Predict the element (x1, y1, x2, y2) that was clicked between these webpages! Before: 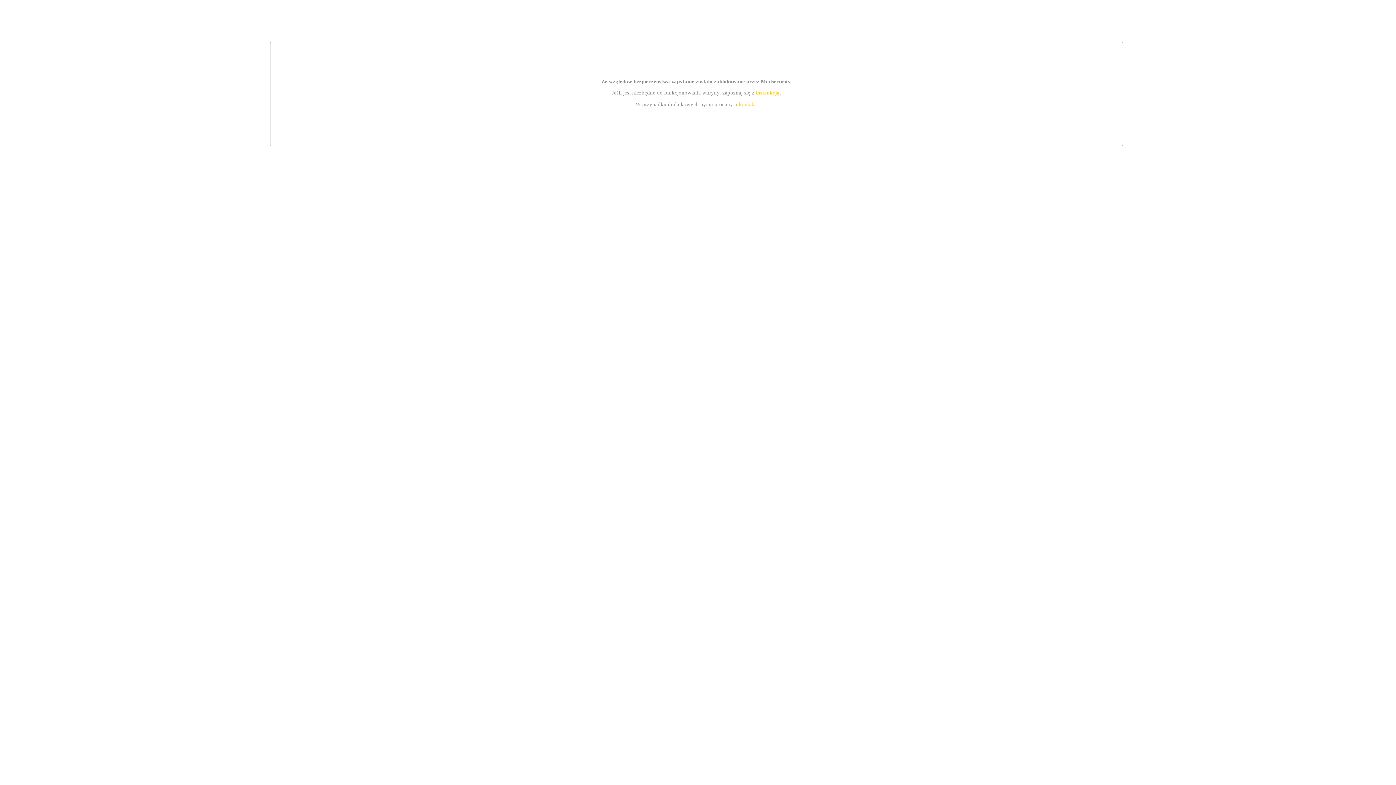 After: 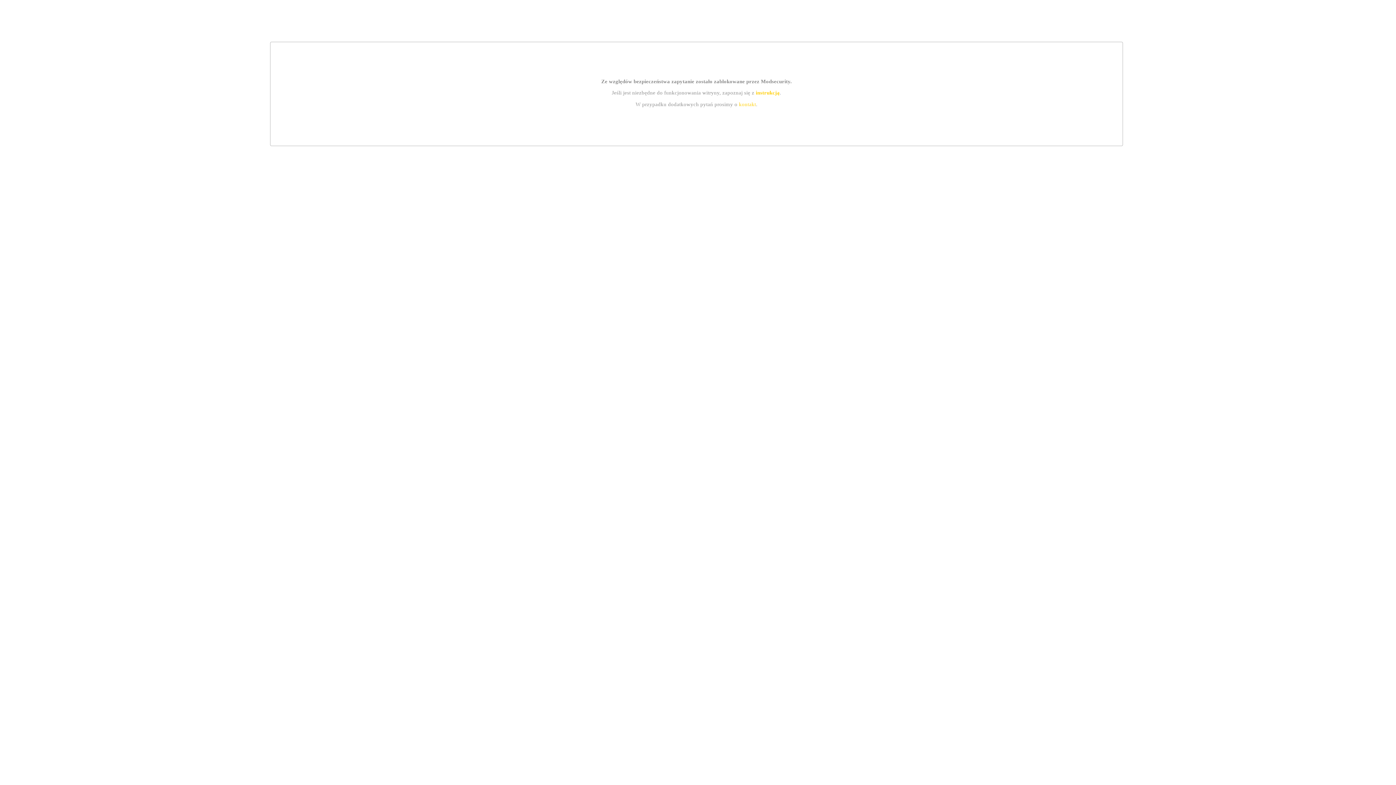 Action: label: kontakt bbox: (739, 101, 756, 107)